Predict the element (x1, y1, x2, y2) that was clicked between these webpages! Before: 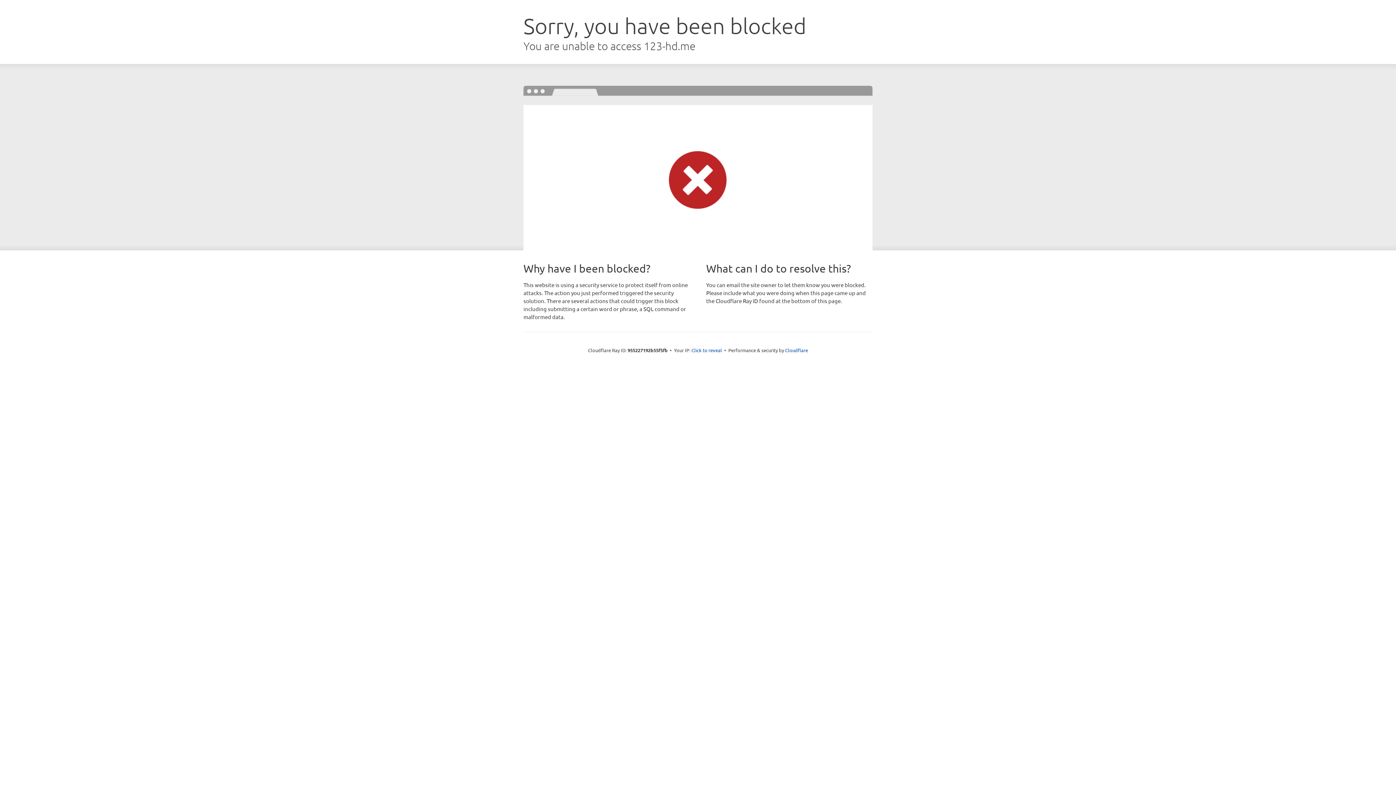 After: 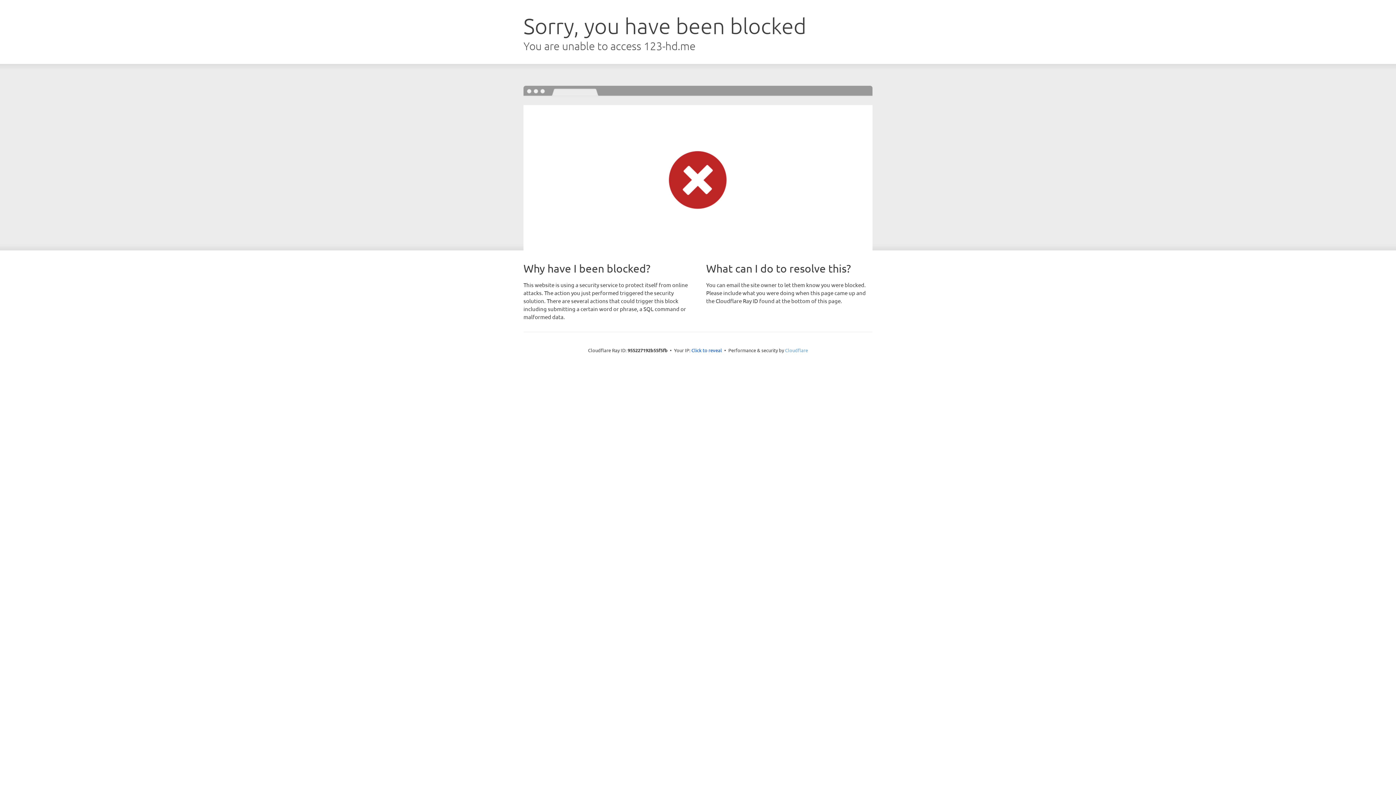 Action: bbox: (785, 347, 808, 353) label: Cloudflare